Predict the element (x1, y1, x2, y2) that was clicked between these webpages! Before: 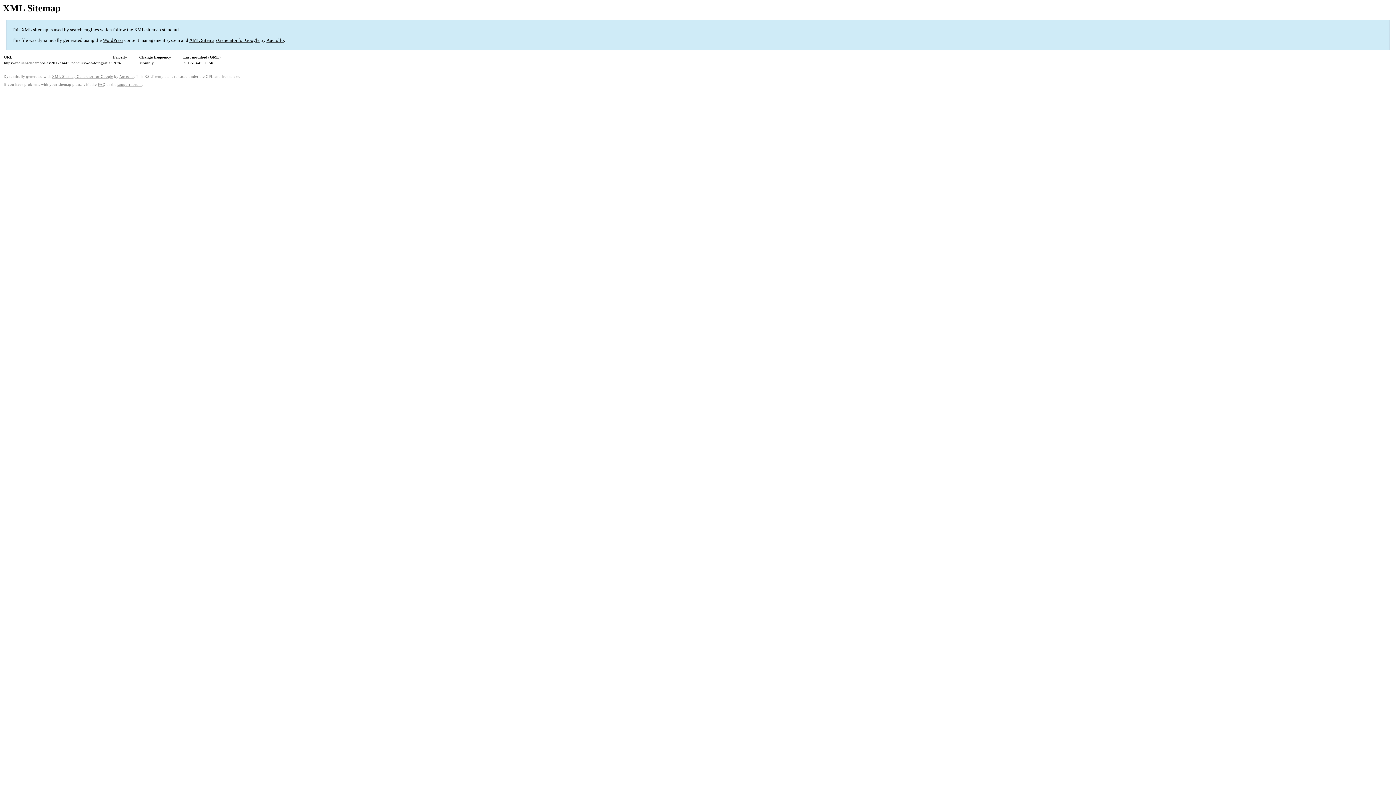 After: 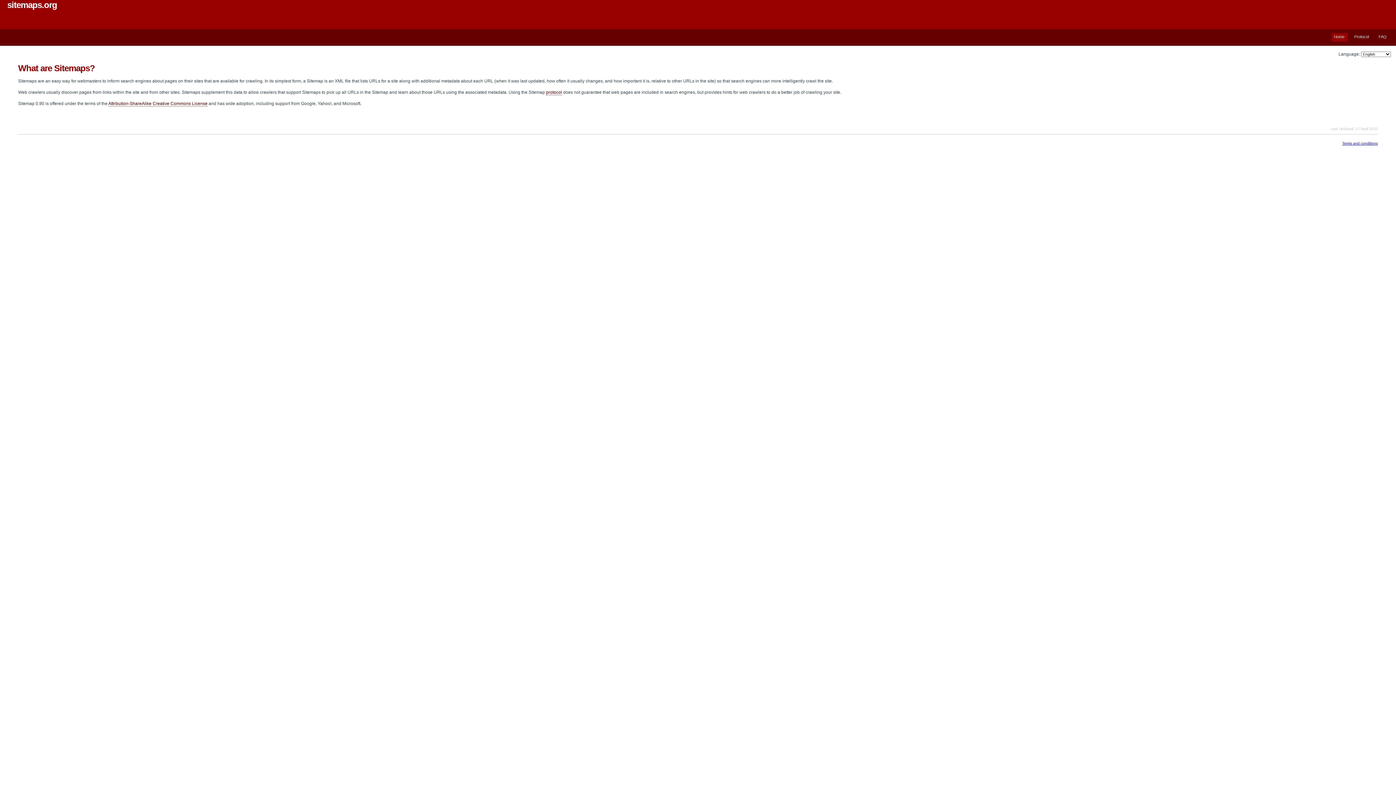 Action: label: XML sitemap standard bbox: (134, 27, 178, 32)